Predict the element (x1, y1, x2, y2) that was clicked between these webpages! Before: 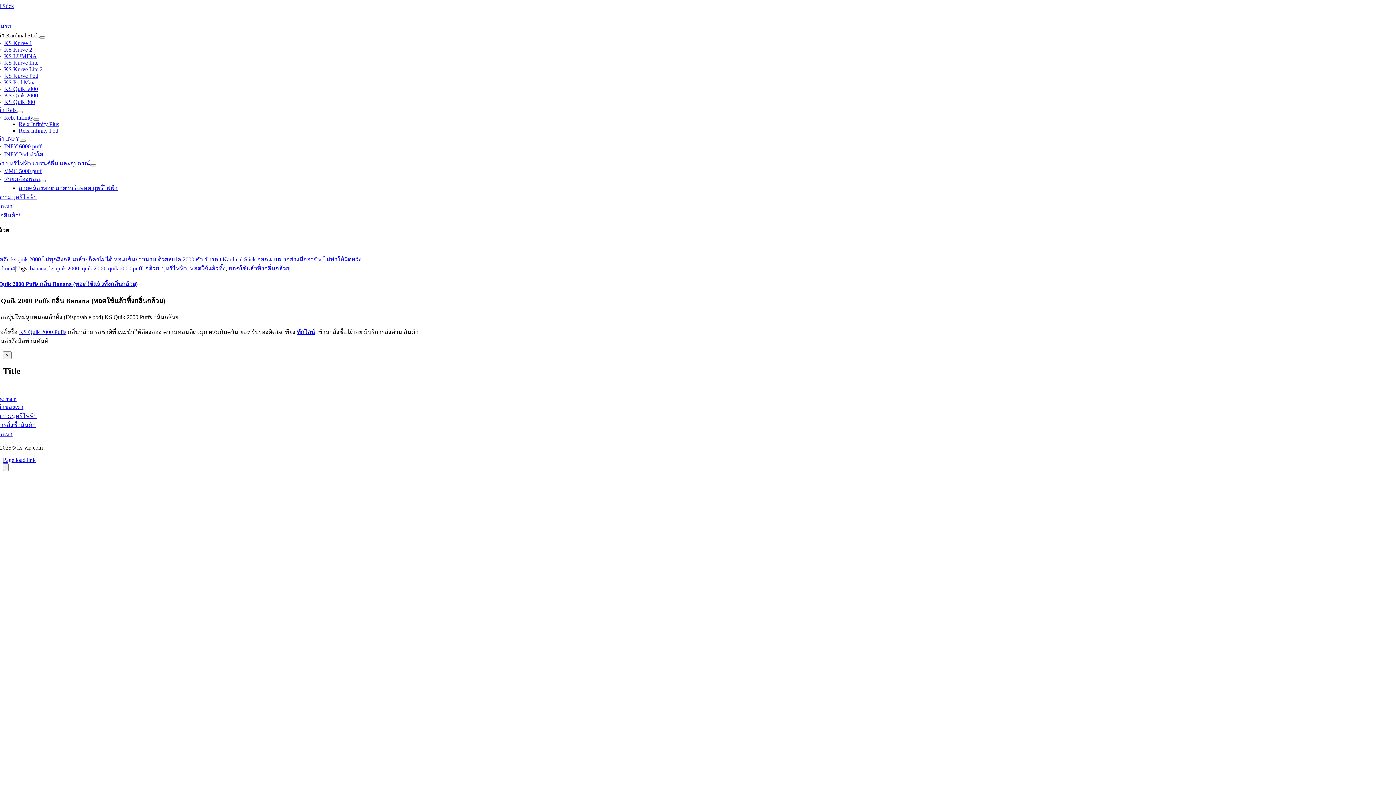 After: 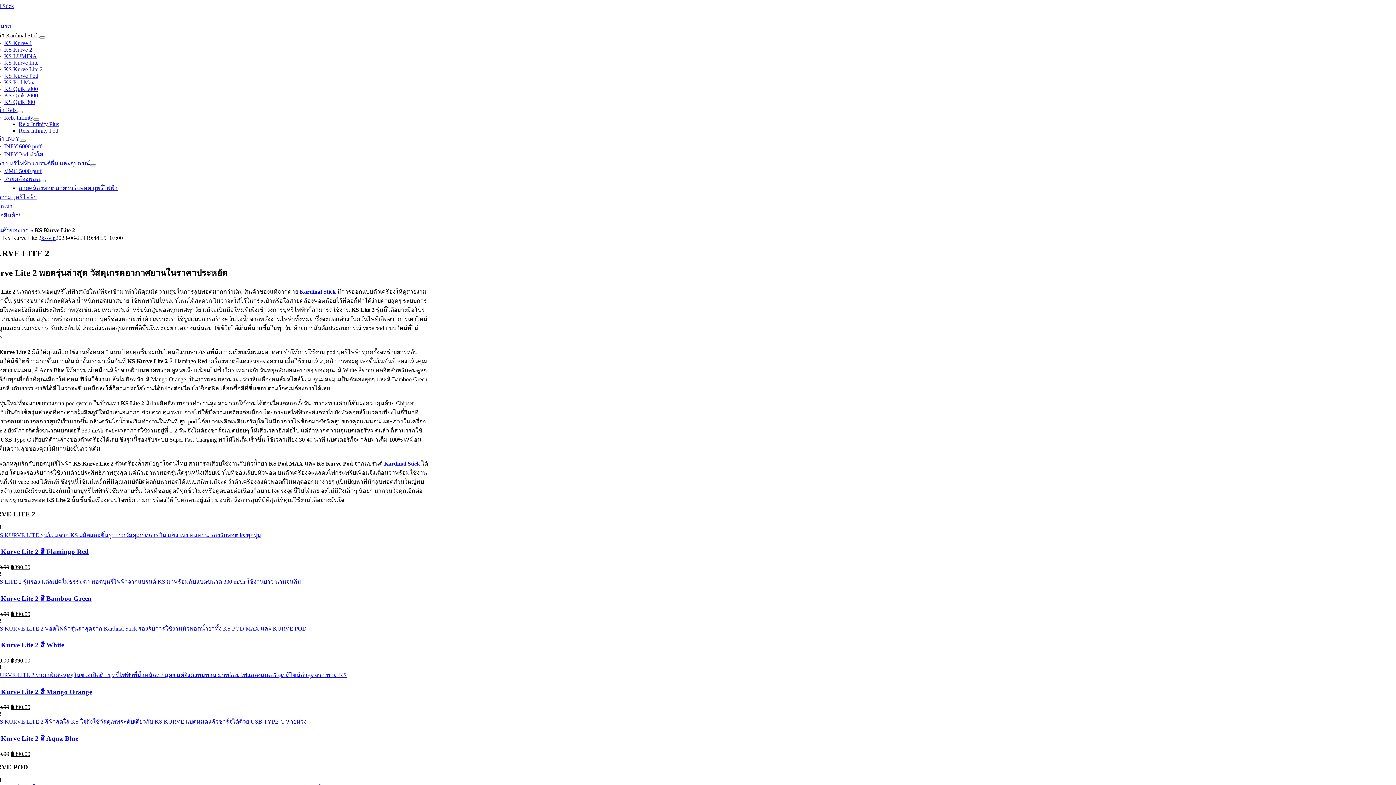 Action: label: KS Kurve Lite 2 bbox: (4, 66, 42, 72)